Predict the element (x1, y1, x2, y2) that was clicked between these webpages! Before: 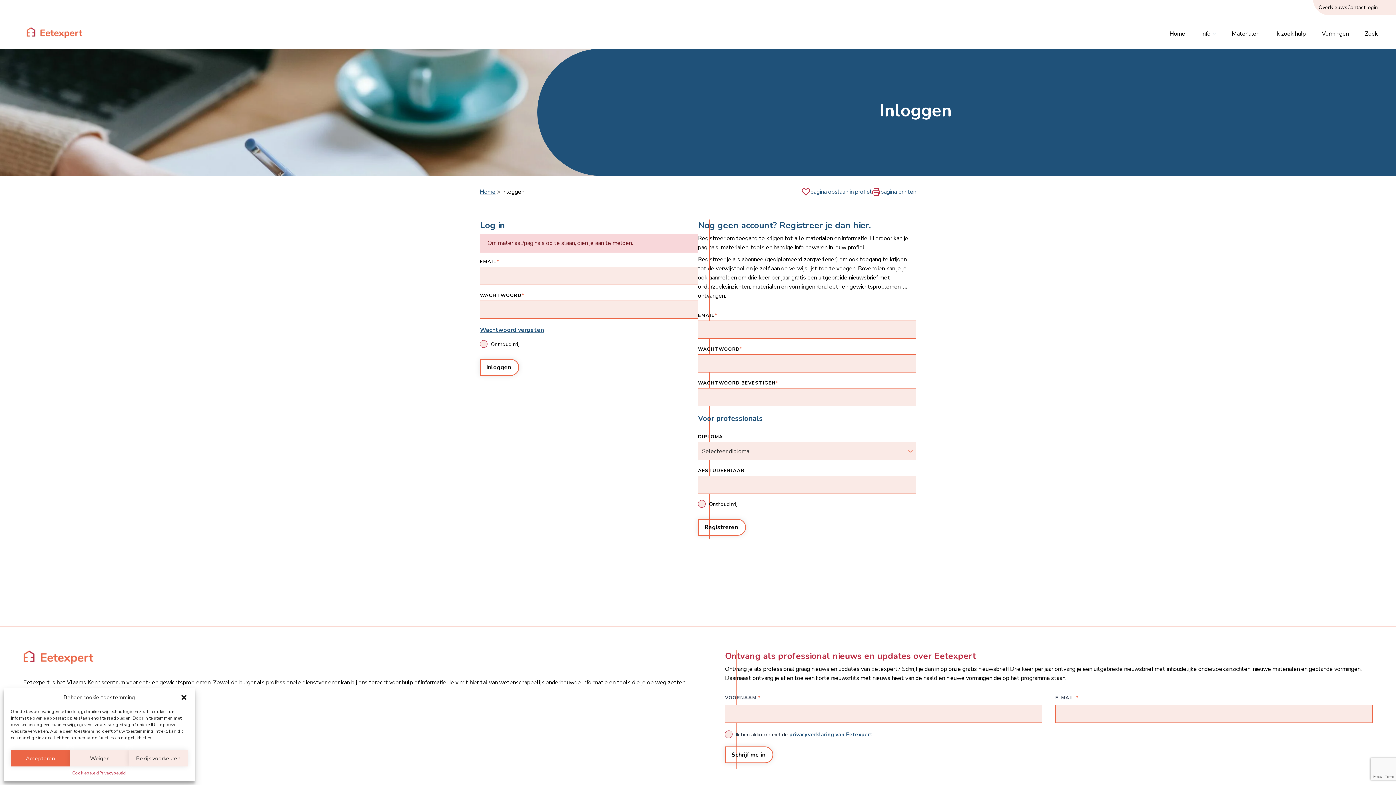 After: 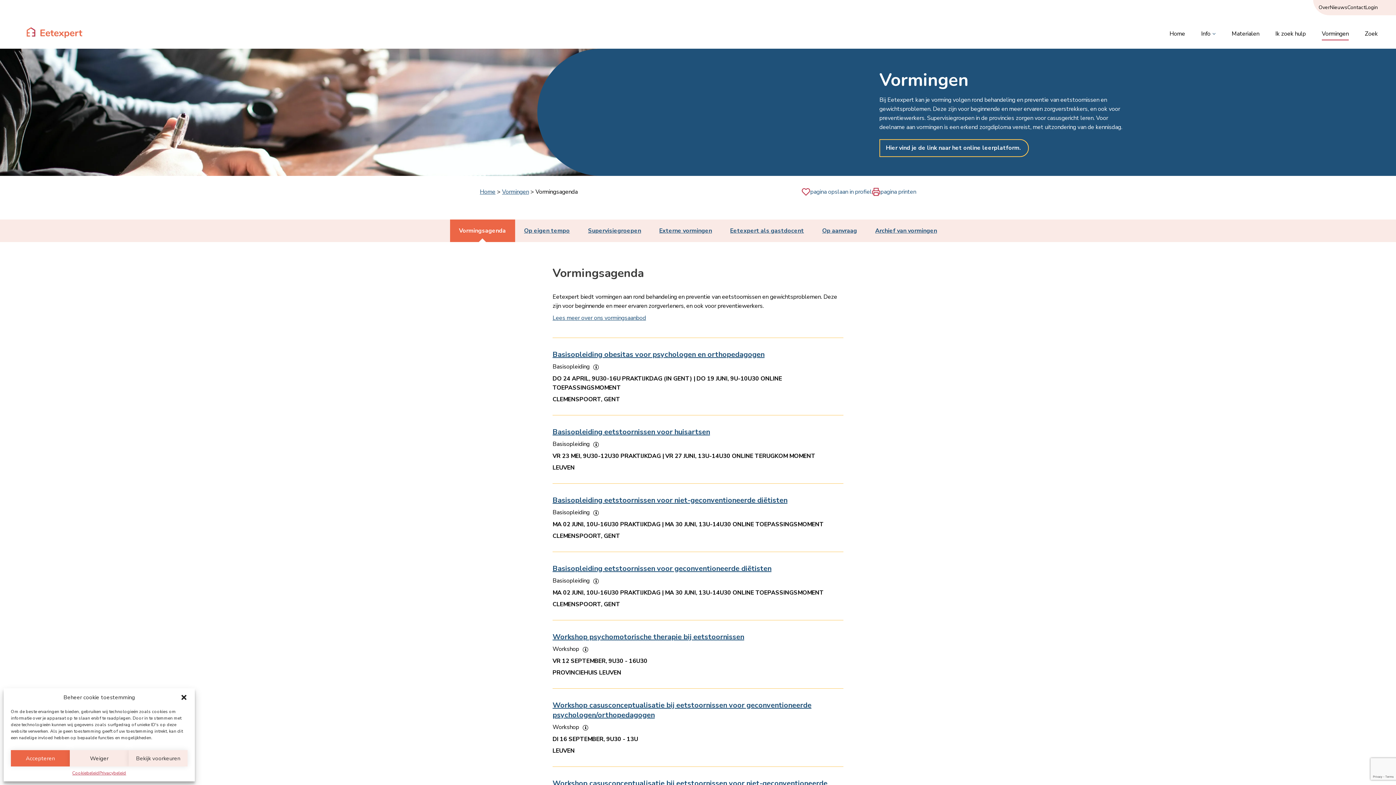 Action: label: Vormingen bbox: (1322, 27, 1349, 40)